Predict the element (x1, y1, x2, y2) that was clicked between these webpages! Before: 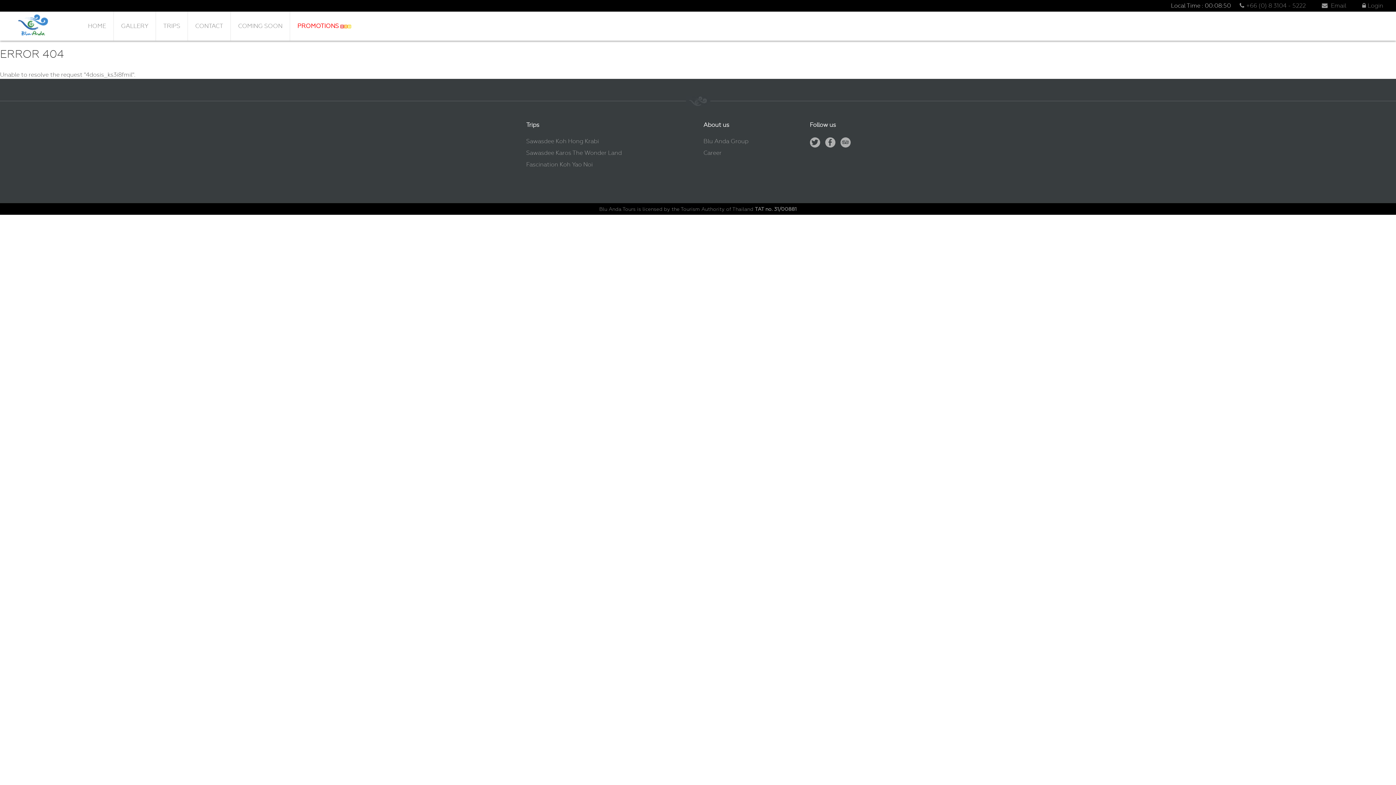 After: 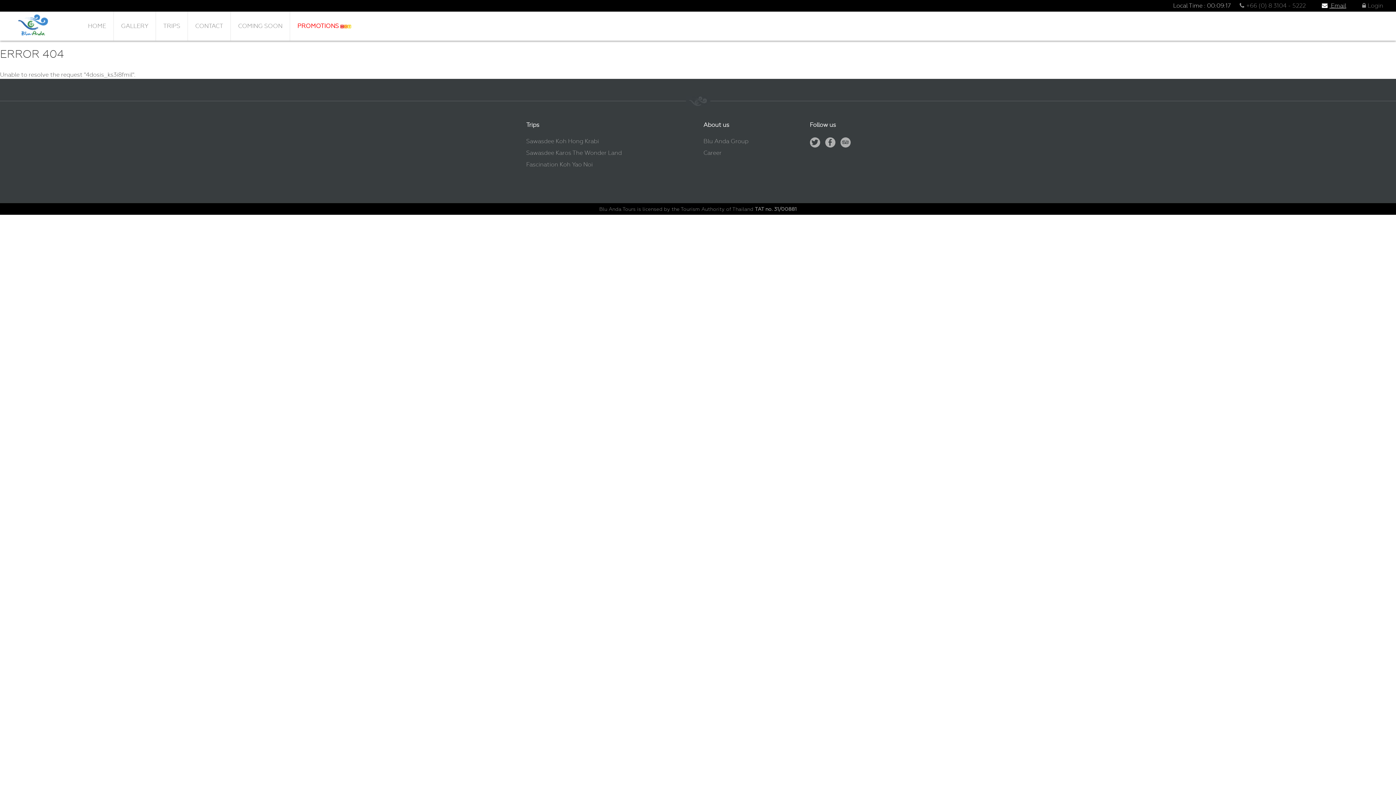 Action: bbox: (1322, 2, 1346, 9) label:  Email